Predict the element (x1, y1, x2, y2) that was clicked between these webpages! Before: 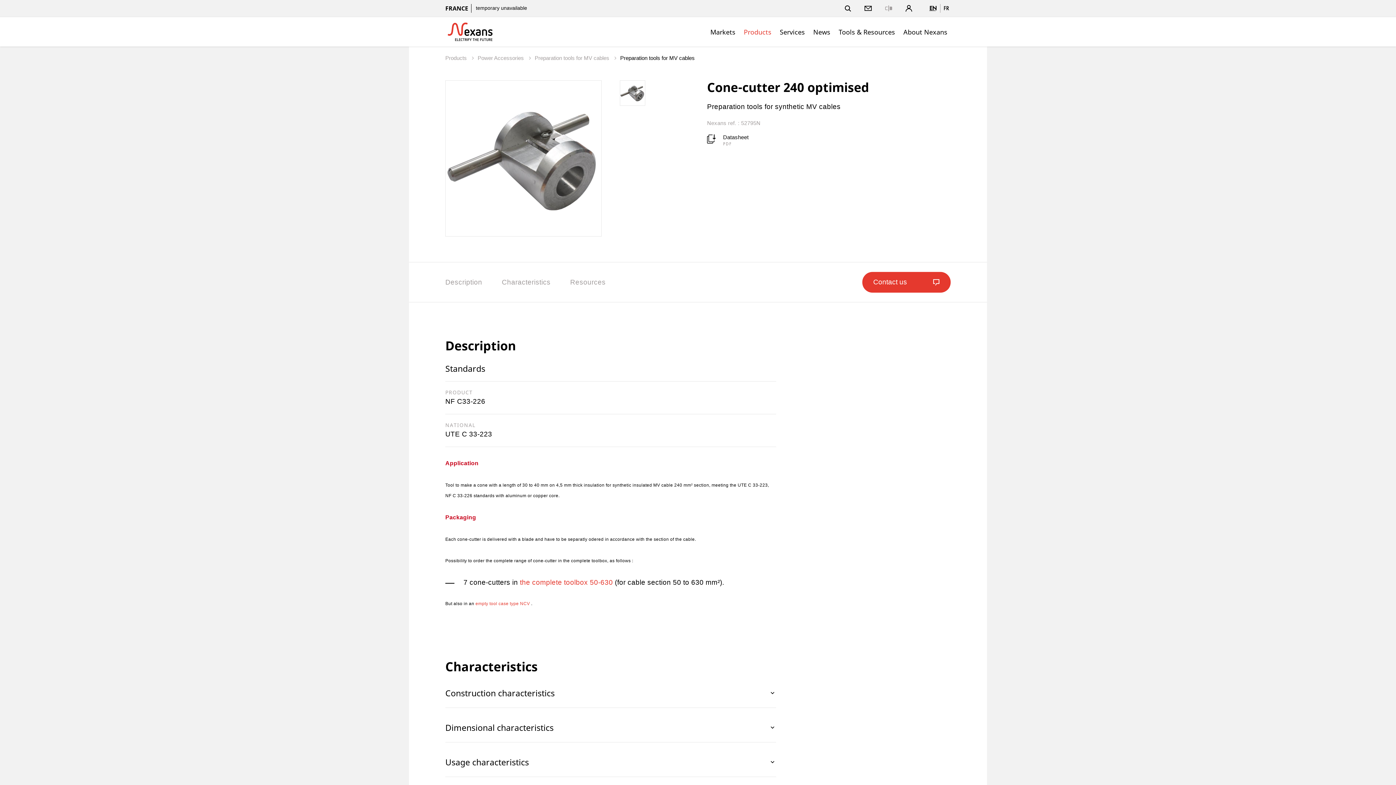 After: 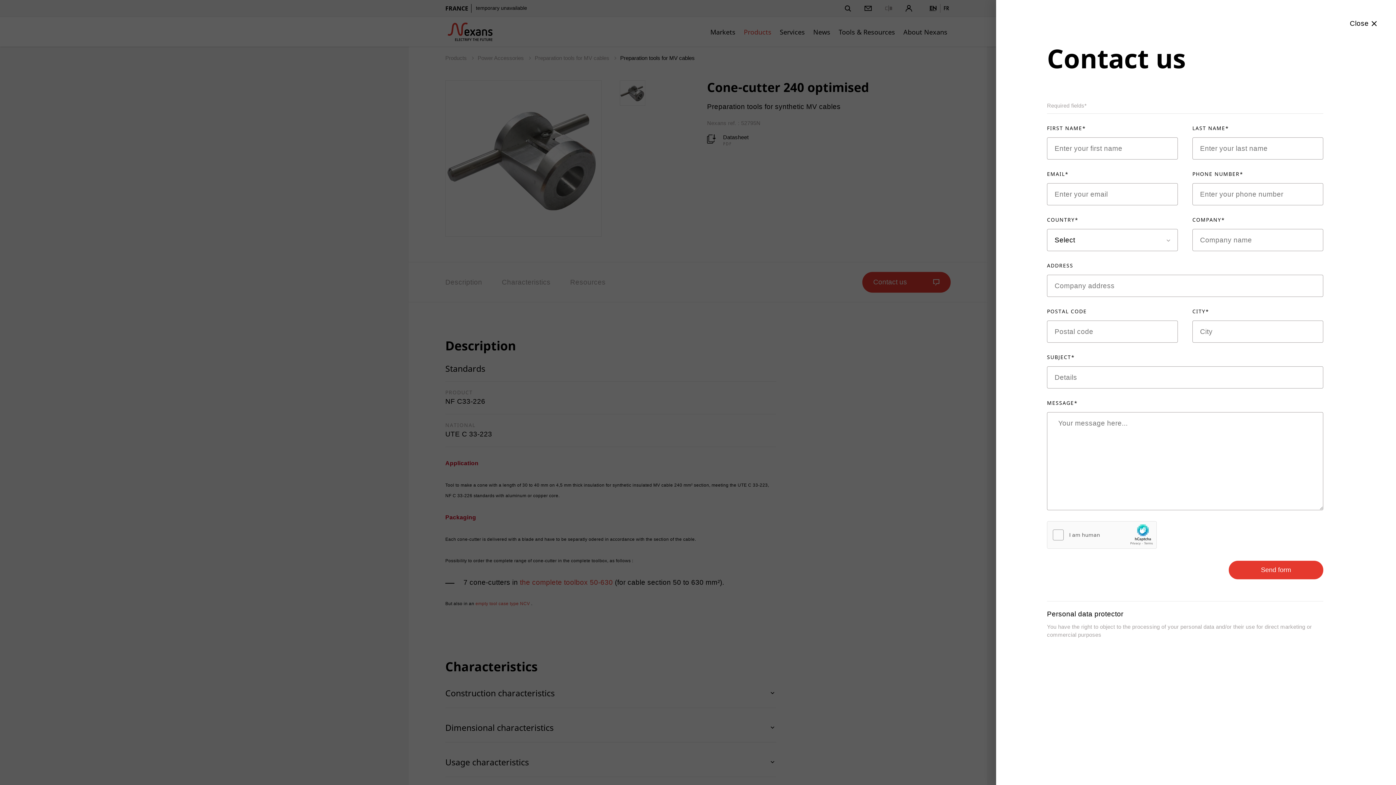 Action: bbox: (862, 271, 950, 292) label: Contact us